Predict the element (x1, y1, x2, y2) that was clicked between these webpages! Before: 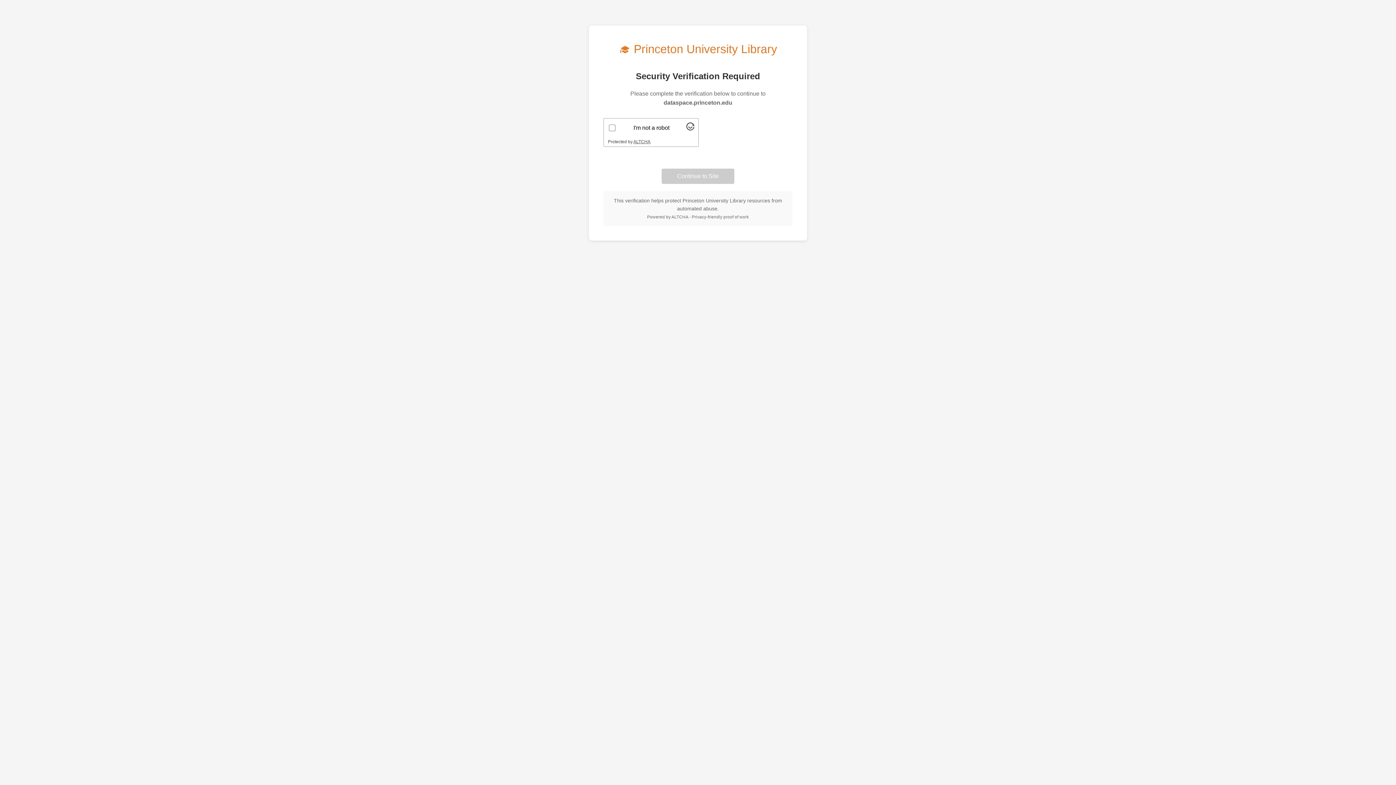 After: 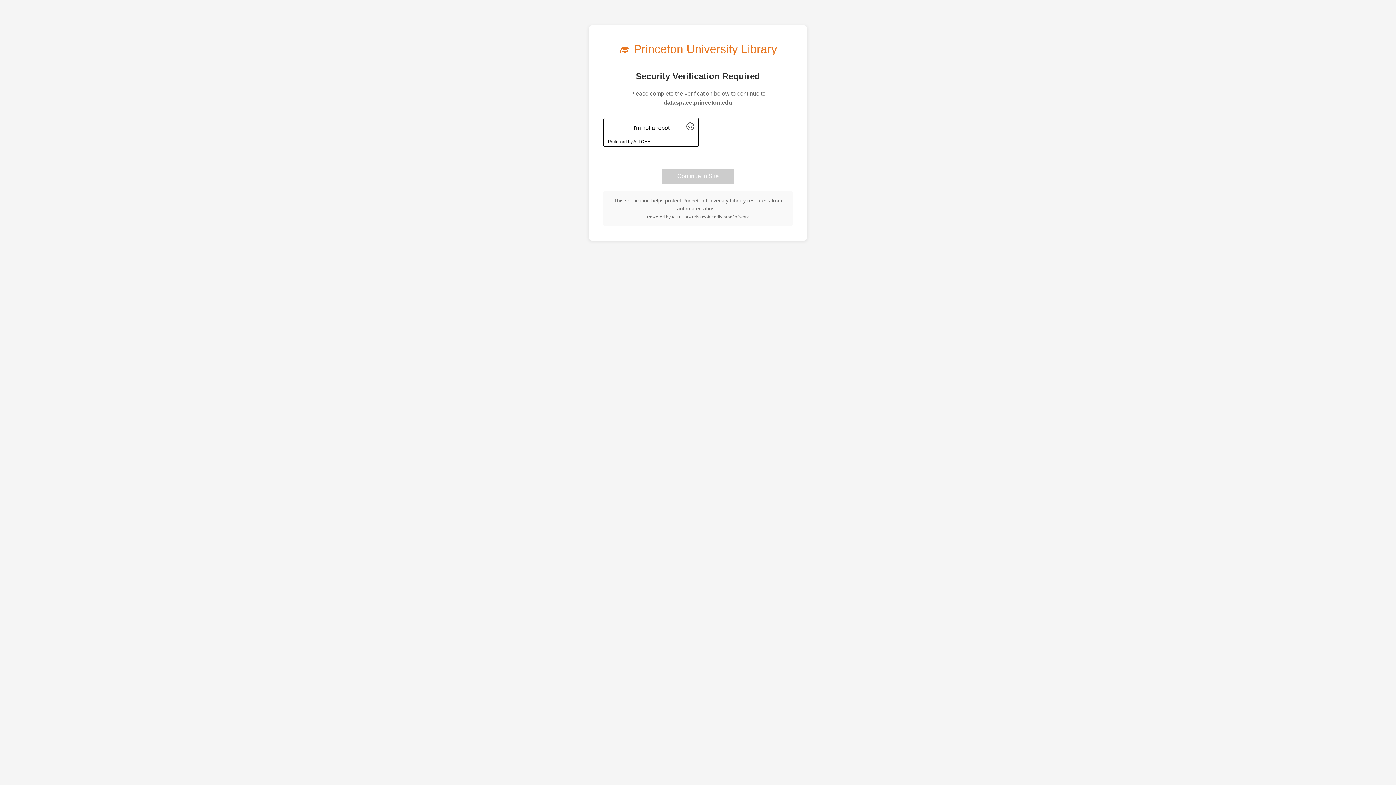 Action: label: Visit Altcha.org bbox: (633, 139, 650, 144)